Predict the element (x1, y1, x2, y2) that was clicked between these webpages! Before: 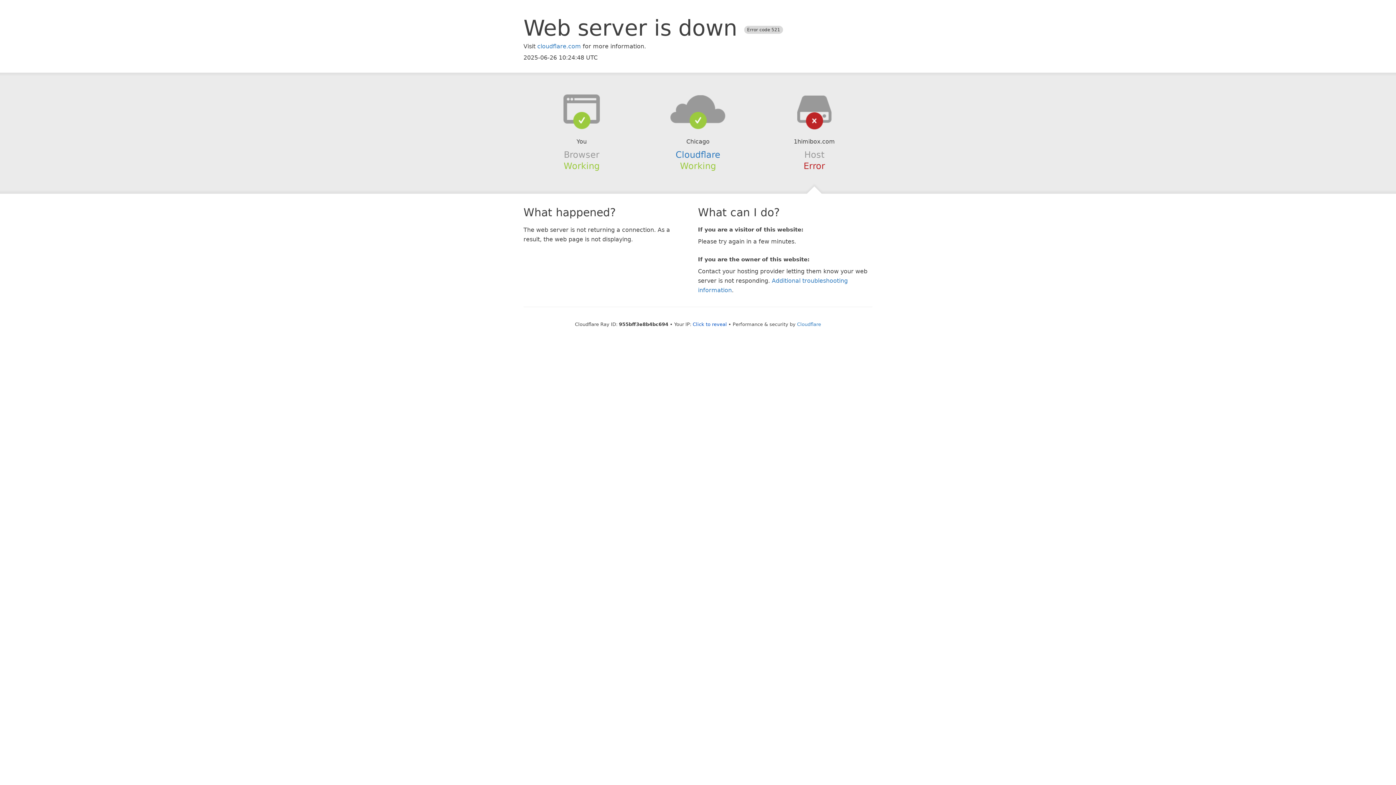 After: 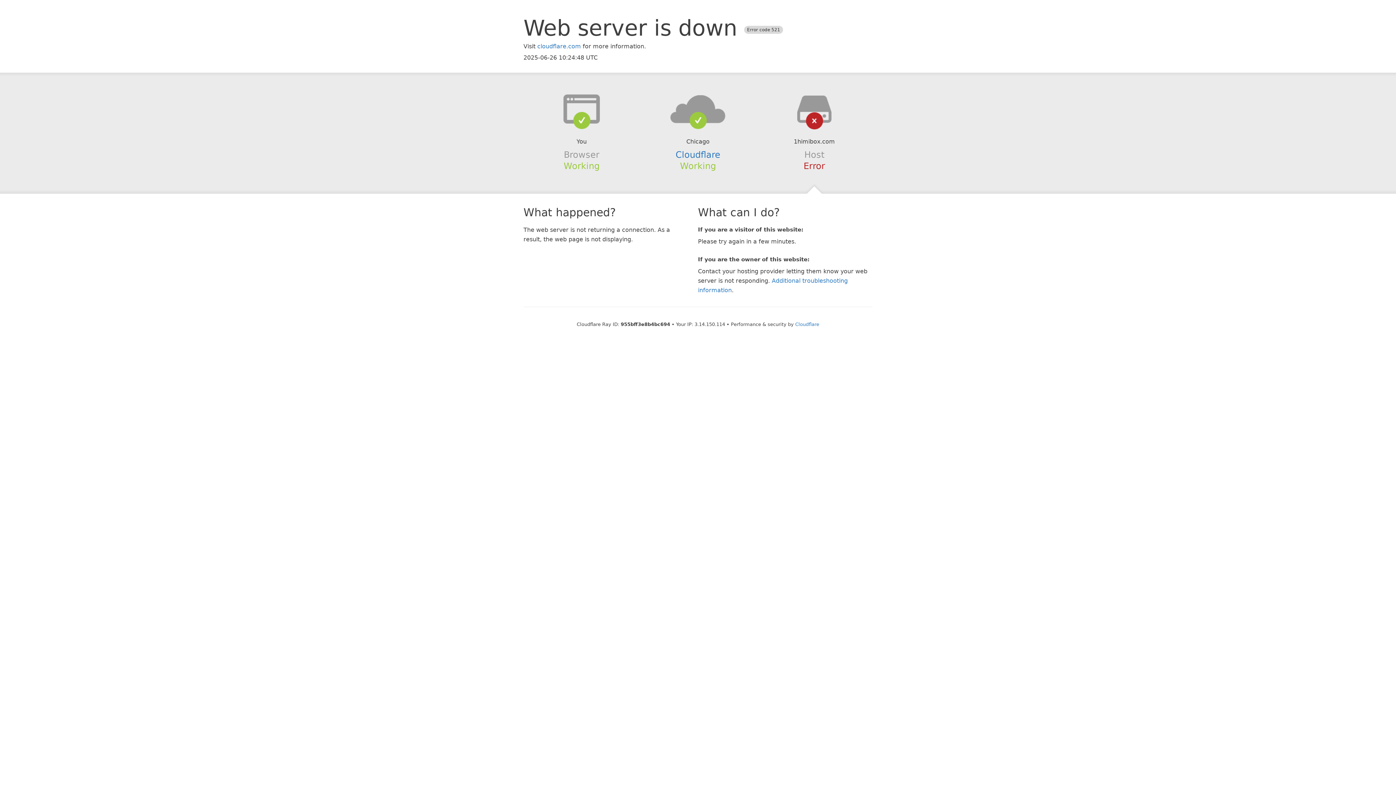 Action: bbox: (692, 321, 727, 327) label: Click to reveal